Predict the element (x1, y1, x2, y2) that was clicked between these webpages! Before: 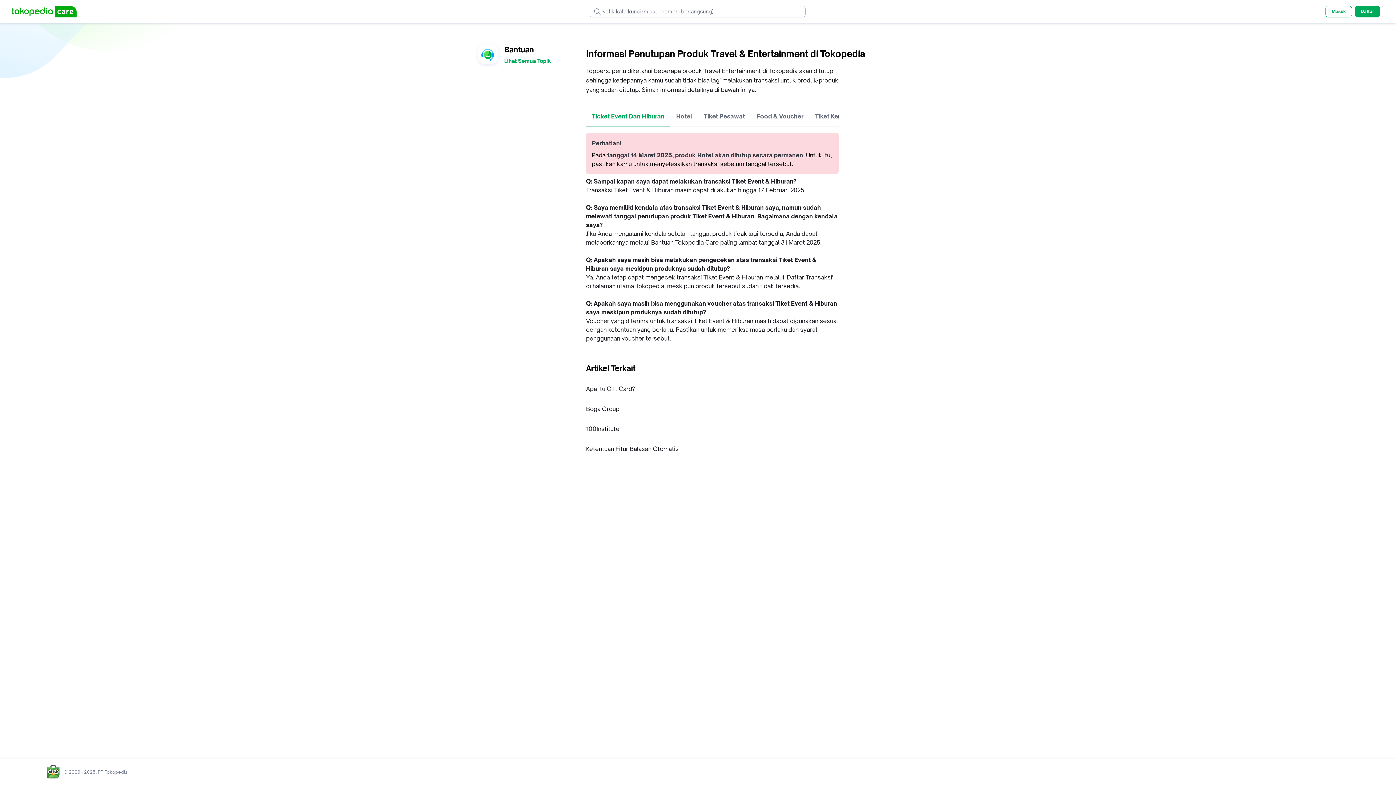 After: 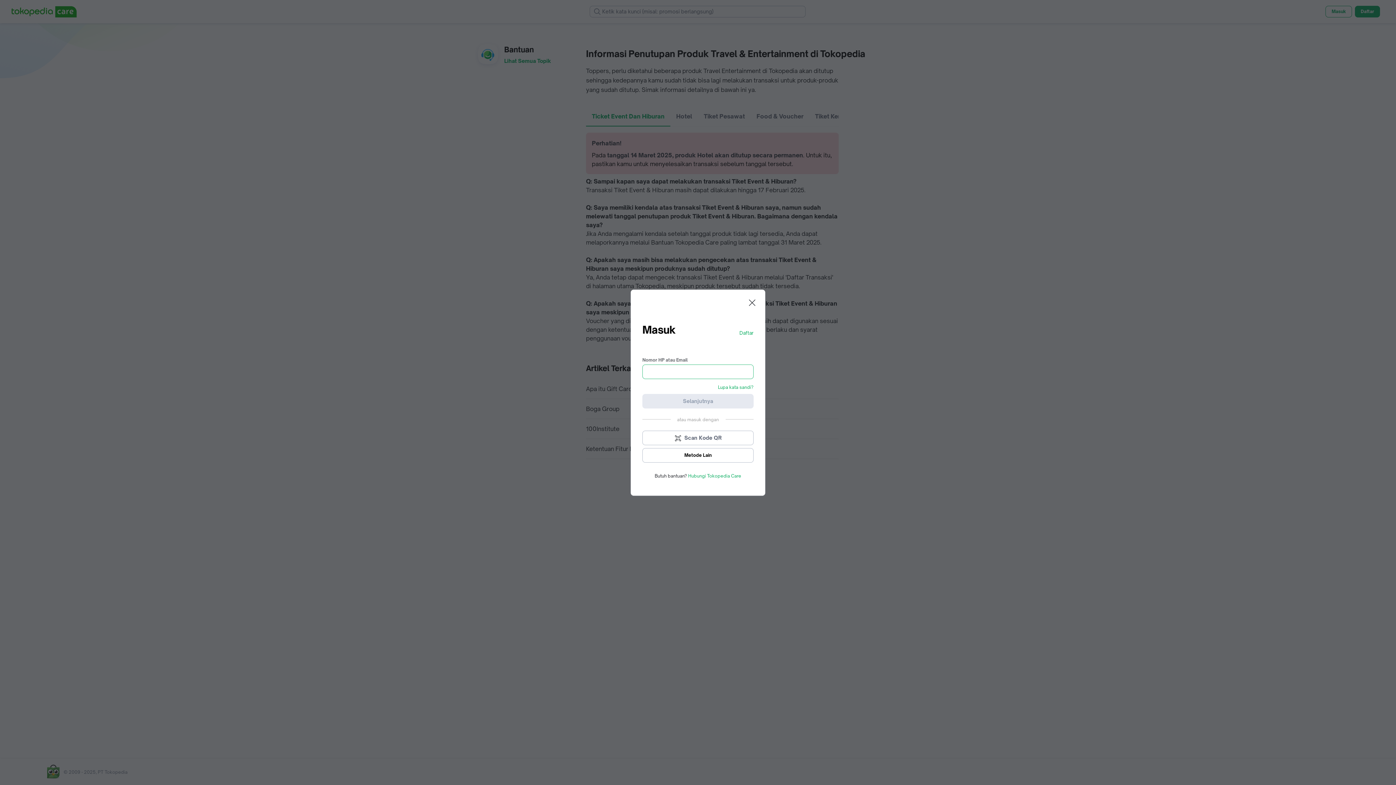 Action: bbox: (1325, 5, 1352, 17) label: Masuk